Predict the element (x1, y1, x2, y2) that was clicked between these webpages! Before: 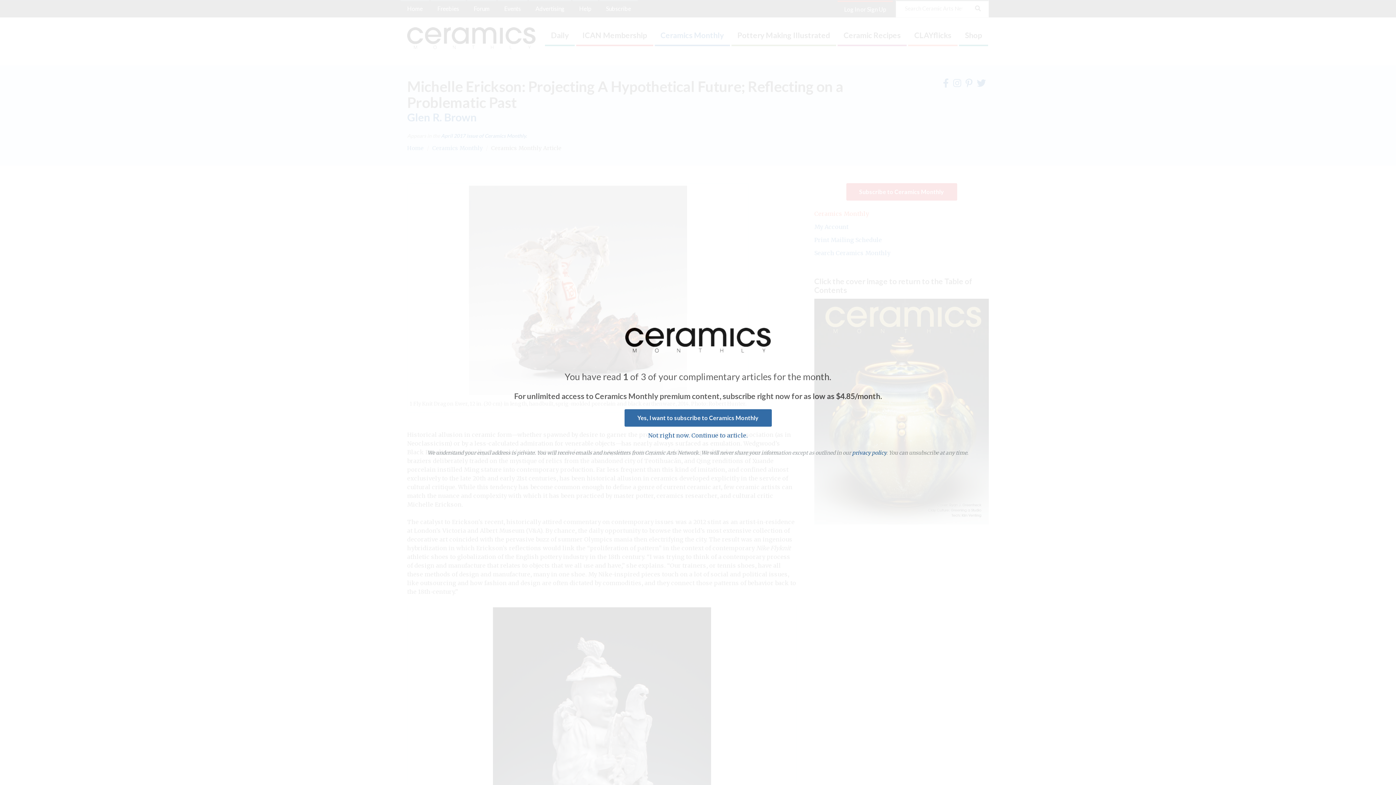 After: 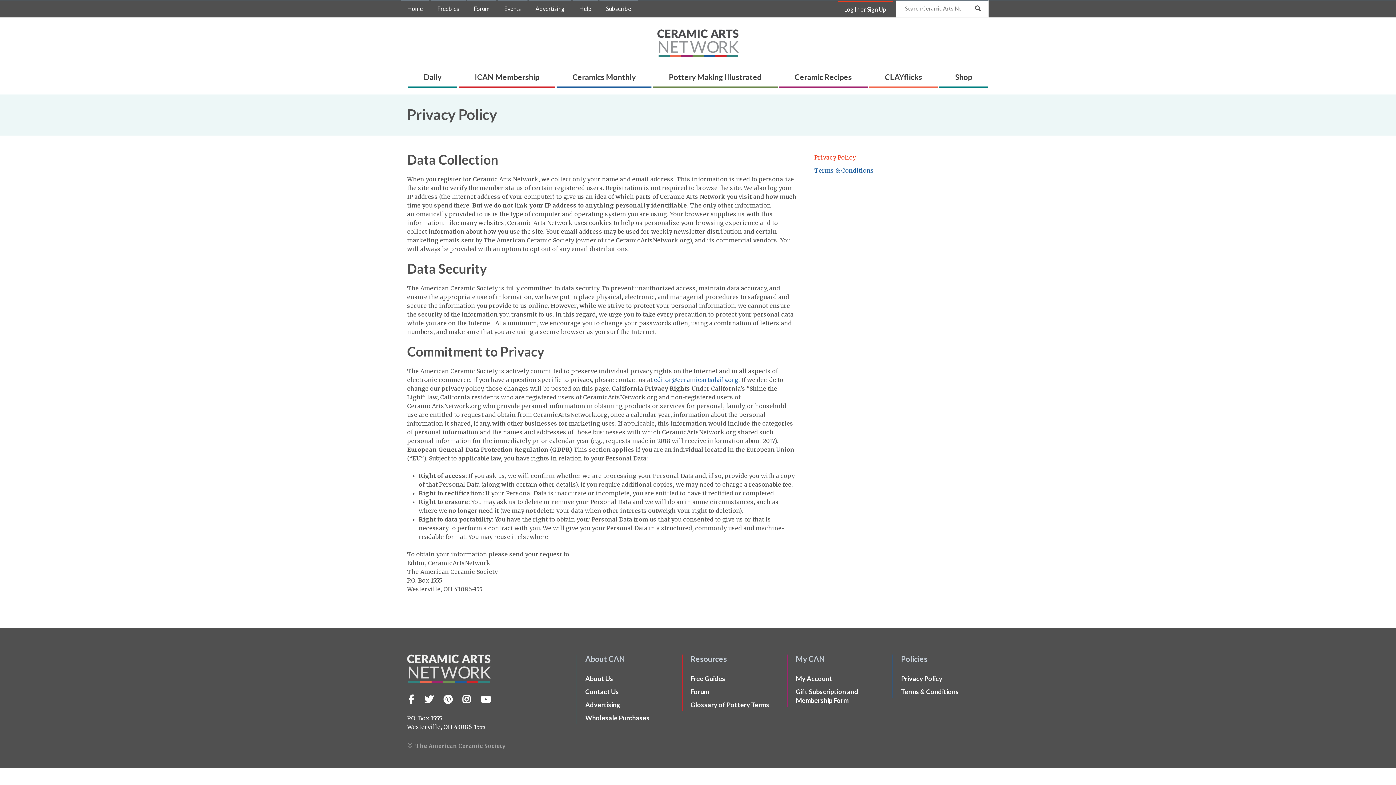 Action: bbox: (852, 449, 886, 456) label: privacy policy